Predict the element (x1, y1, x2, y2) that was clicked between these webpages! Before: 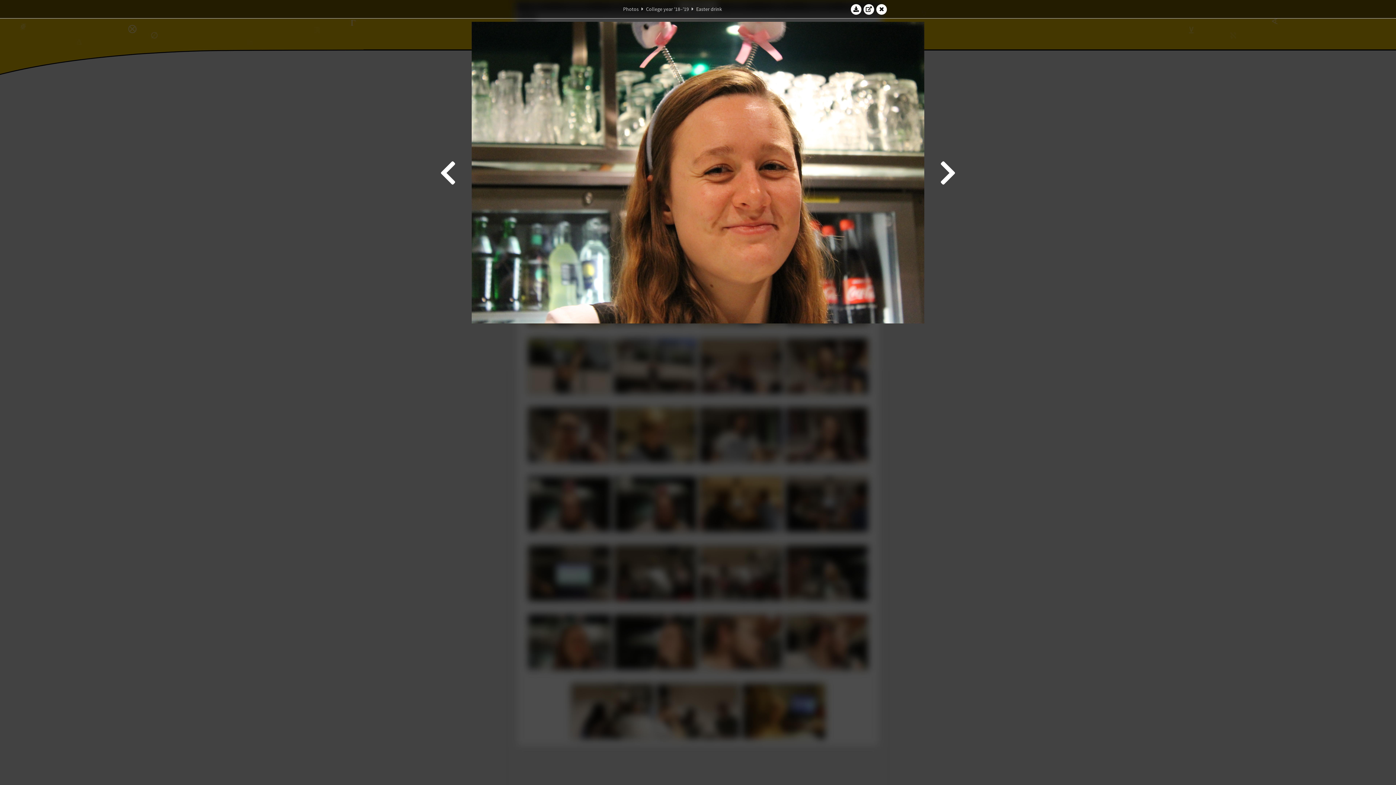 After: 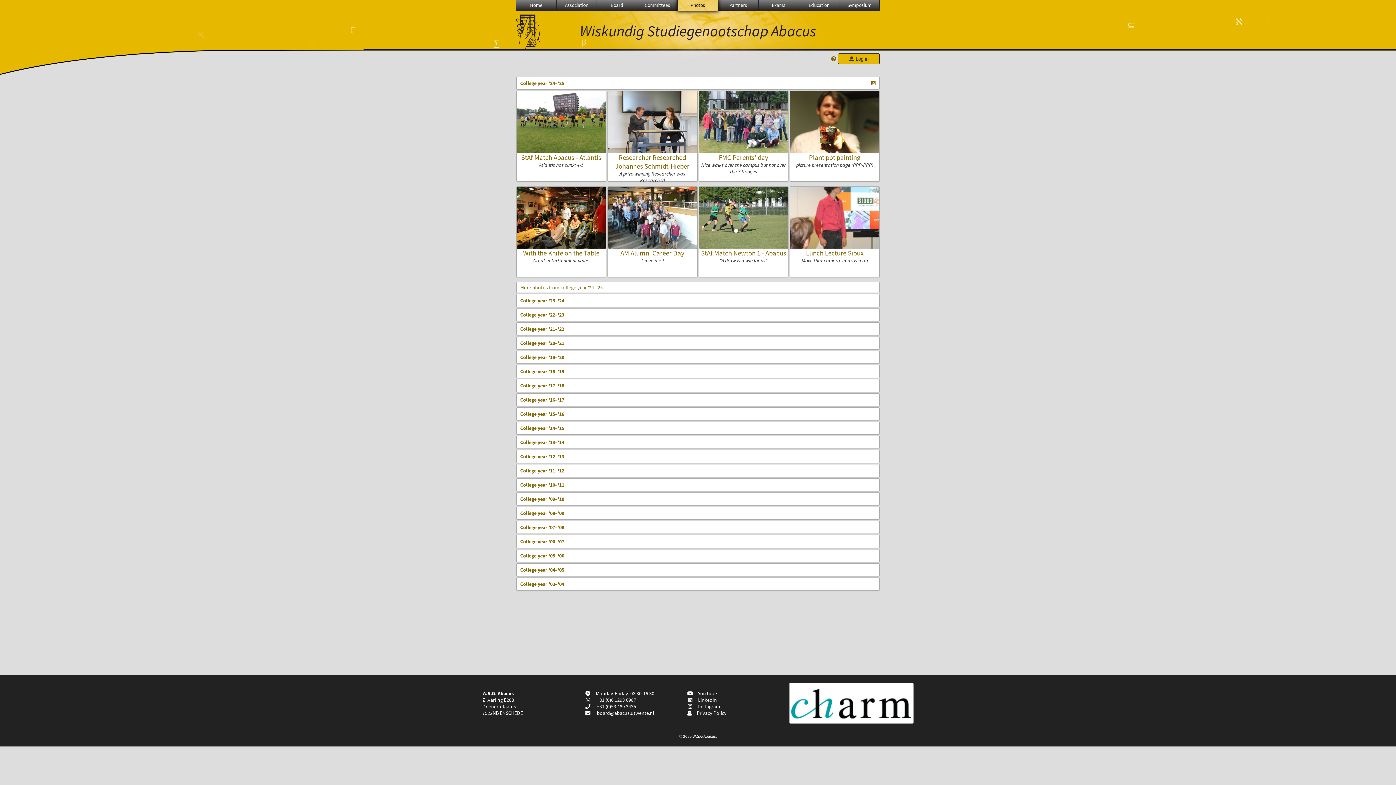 Action: bbox: (623, 5, 638, 12) label: Photos